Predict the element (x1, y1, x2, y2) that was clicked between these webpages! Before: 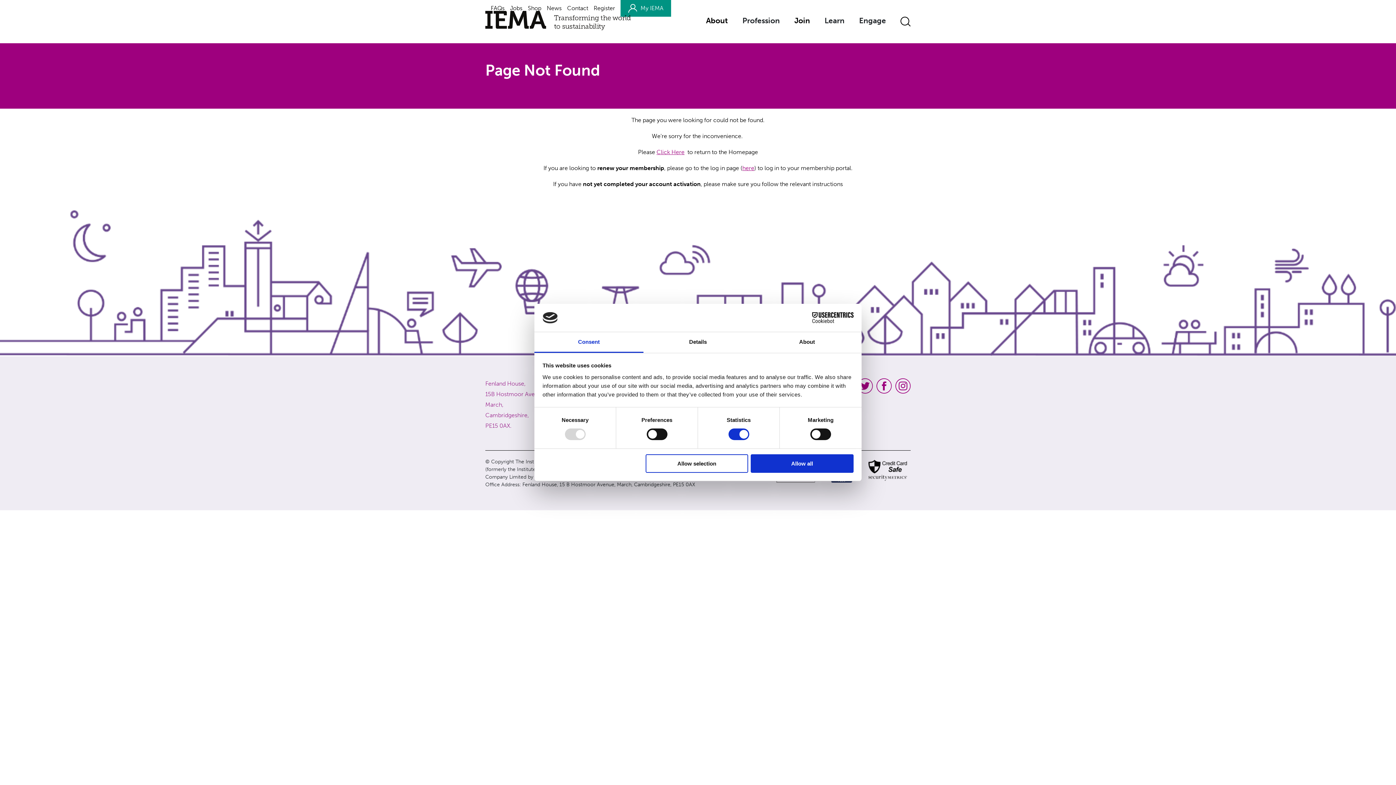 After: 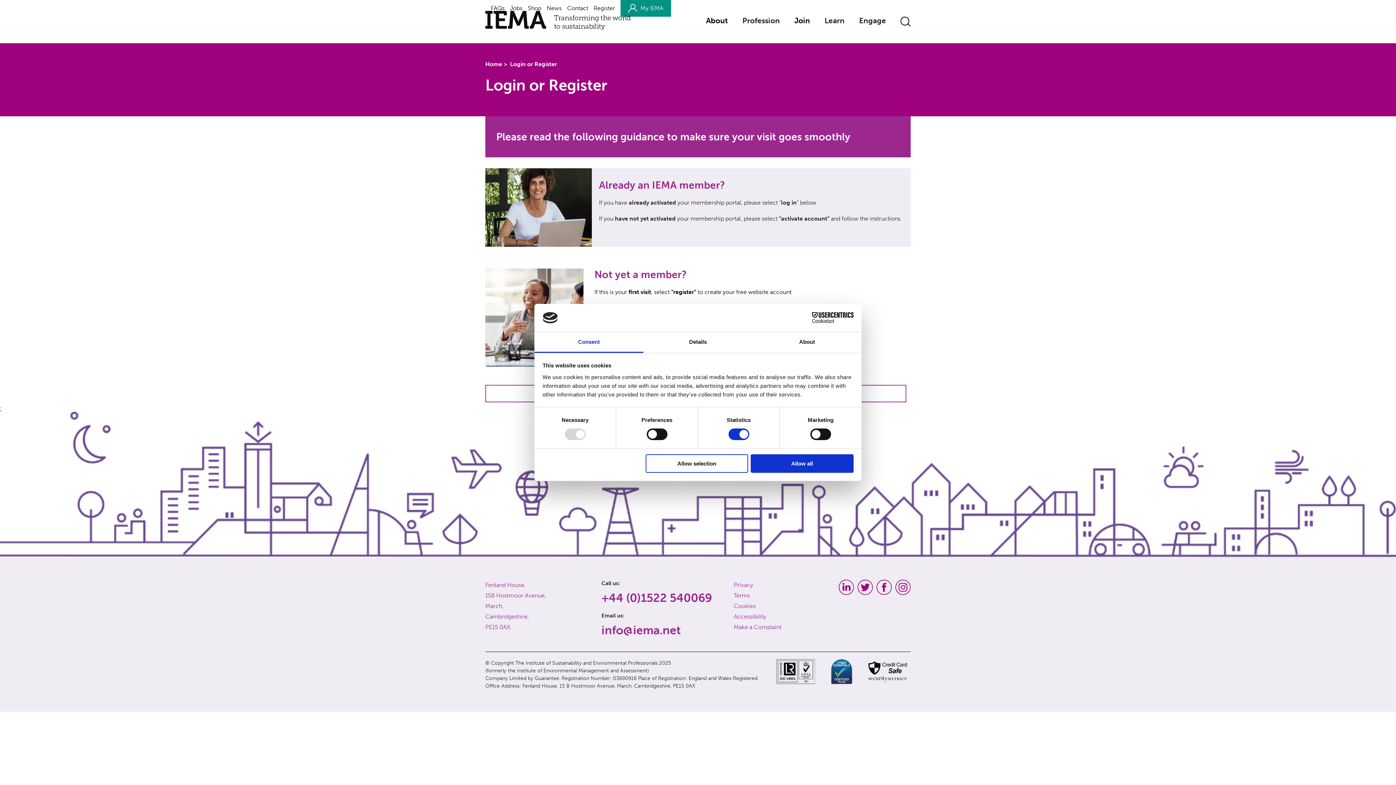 Action: label: here bbox: (742, 164, 754, 171)